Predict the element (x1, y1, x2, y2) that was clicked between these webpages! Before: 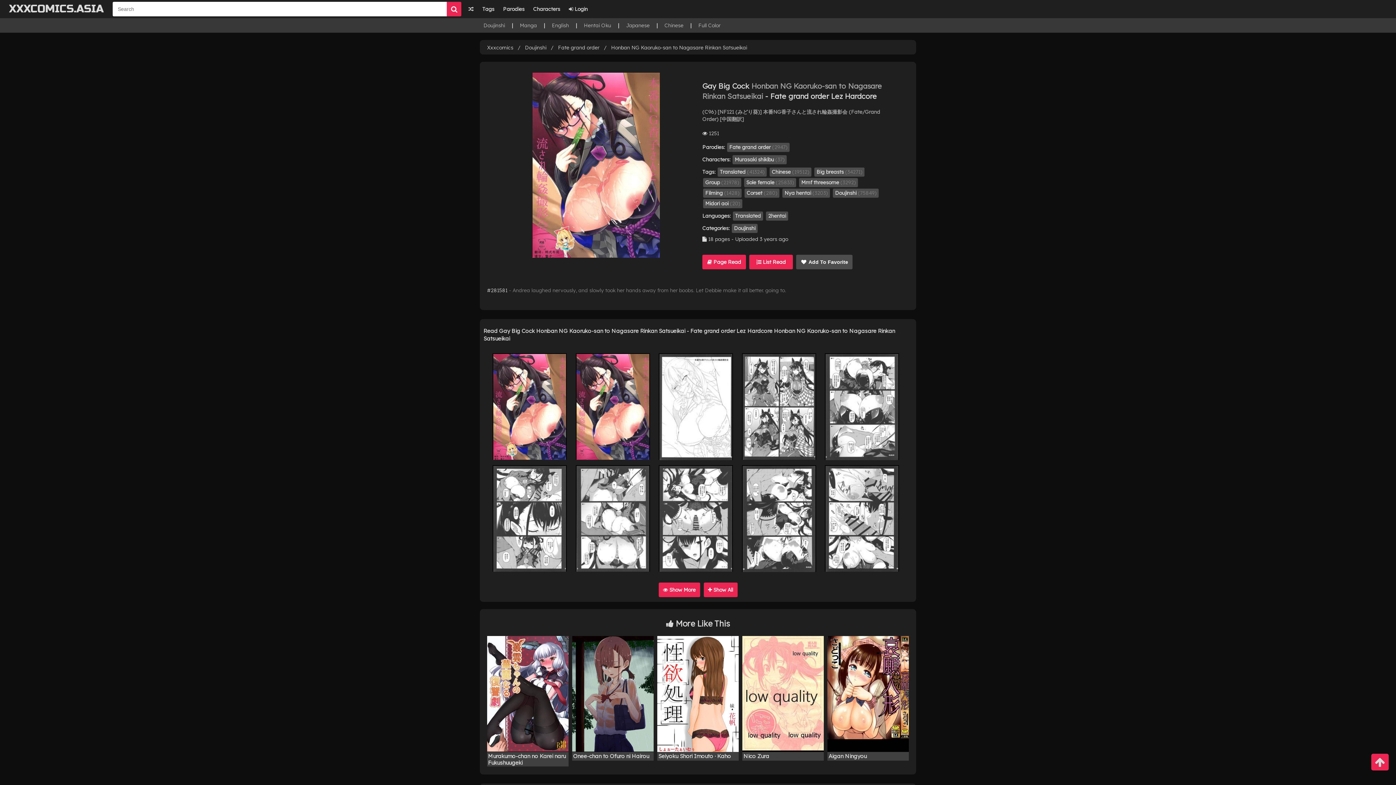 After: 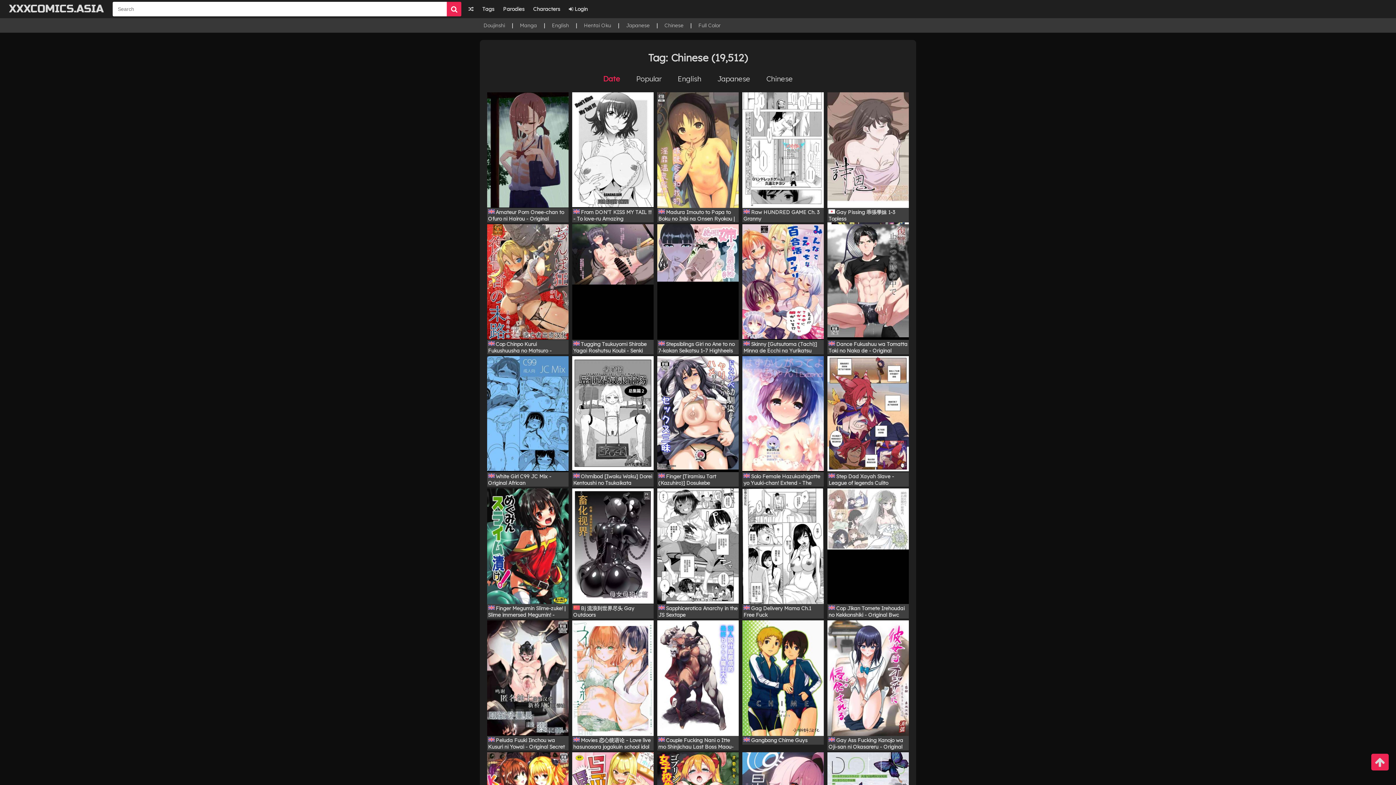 Action: label: Chinese bbox: (664, 22, 683, 28)